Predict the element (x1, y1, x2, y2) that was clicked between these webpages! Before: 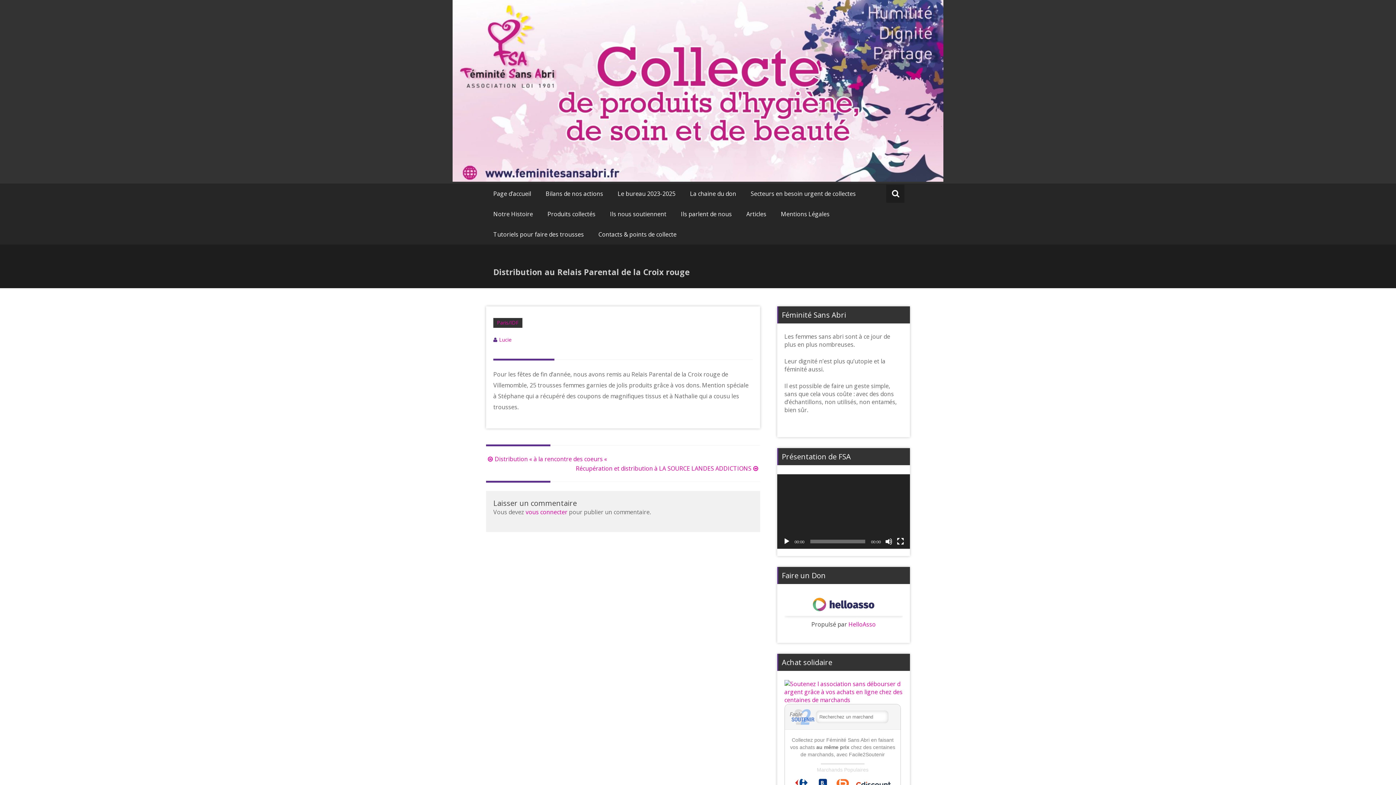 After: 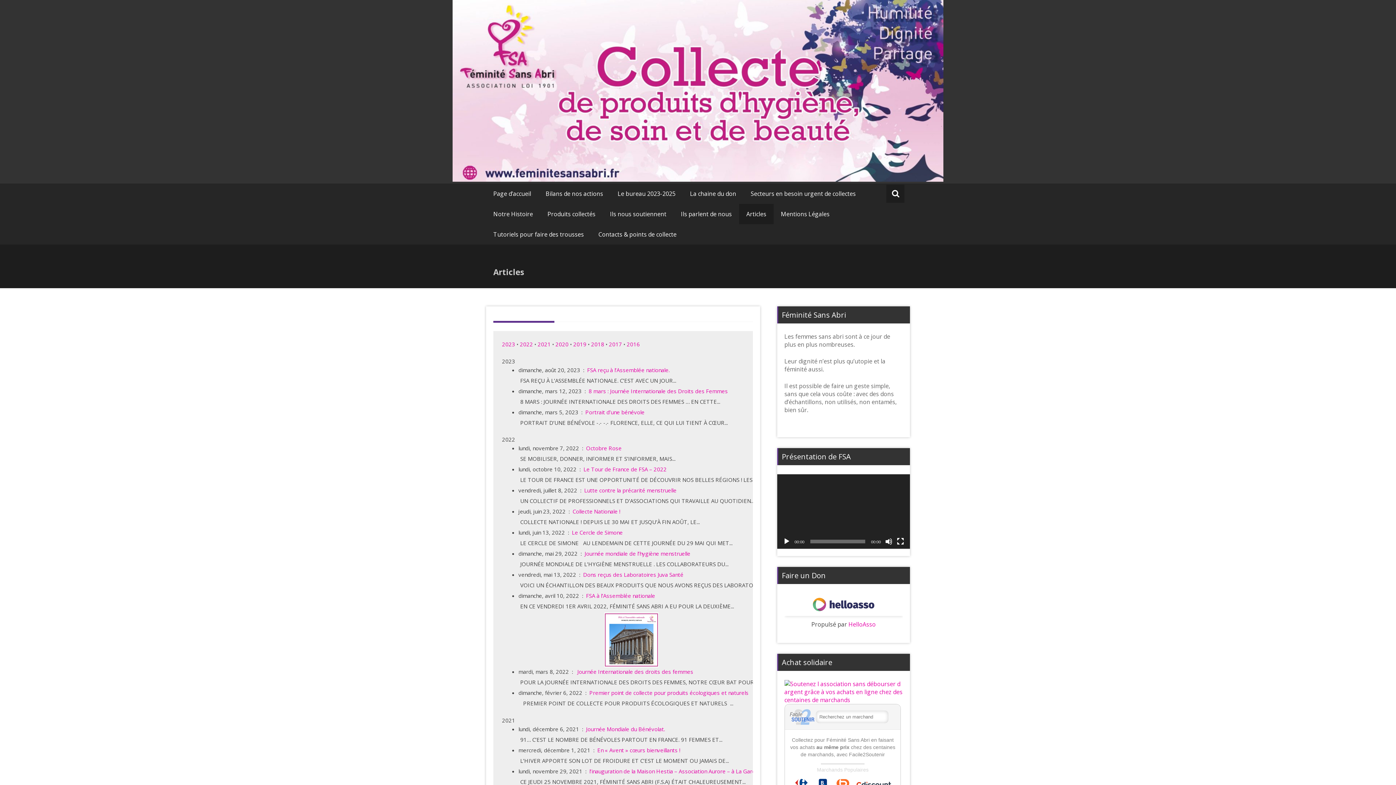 Action: label: Articles bbox: (739, 204, 773, 224)